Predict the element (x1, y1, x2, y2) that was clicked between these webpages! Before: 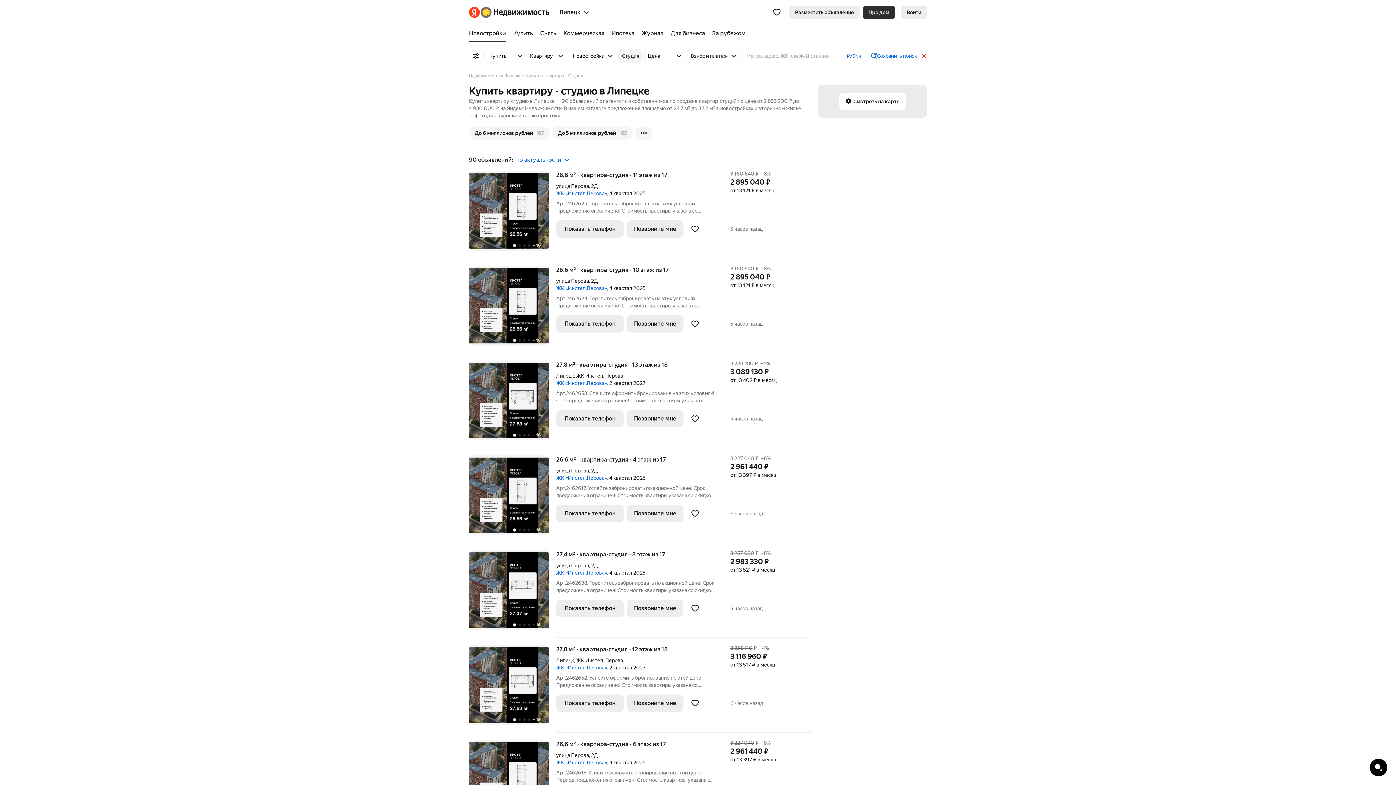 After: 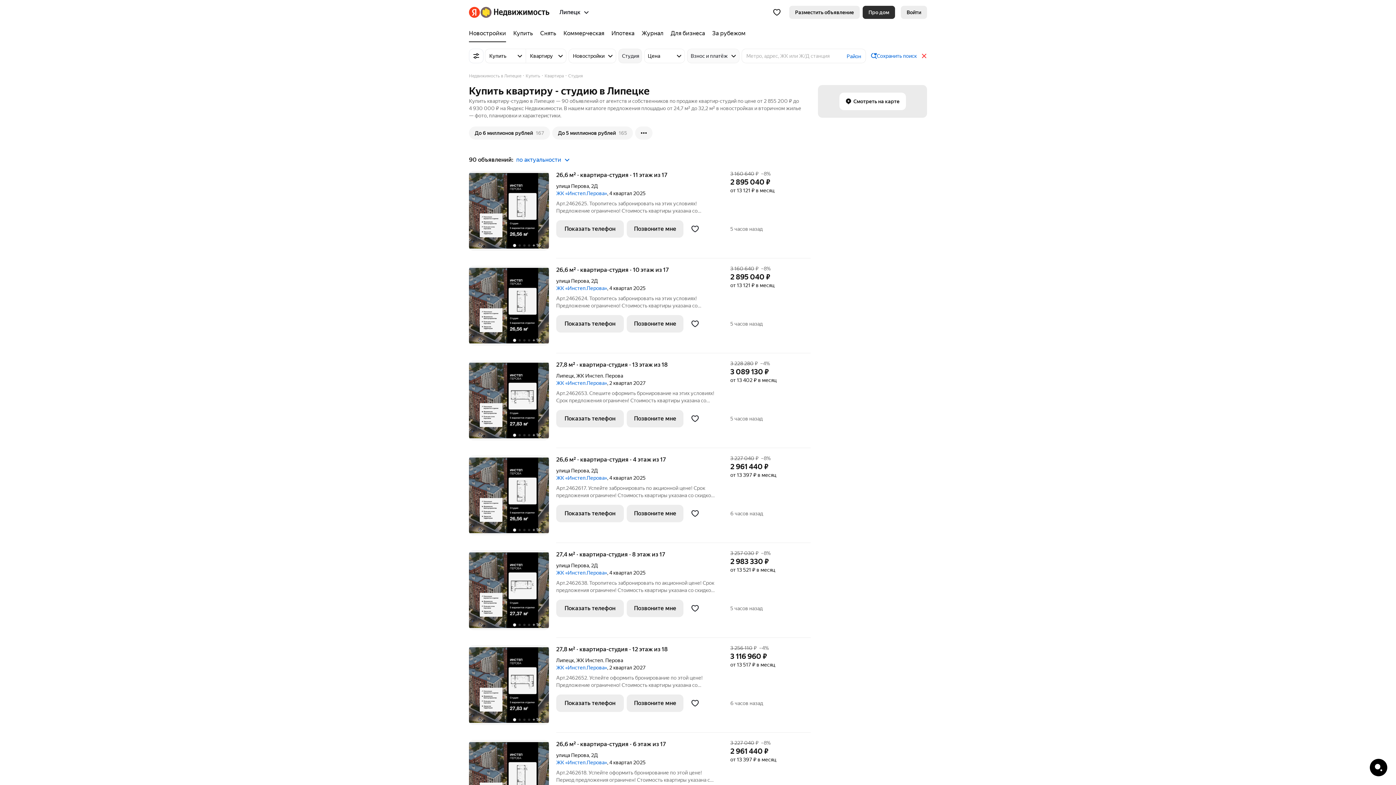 Action: label: Взнос и платёж bbox: (687, 48, 739, 63)